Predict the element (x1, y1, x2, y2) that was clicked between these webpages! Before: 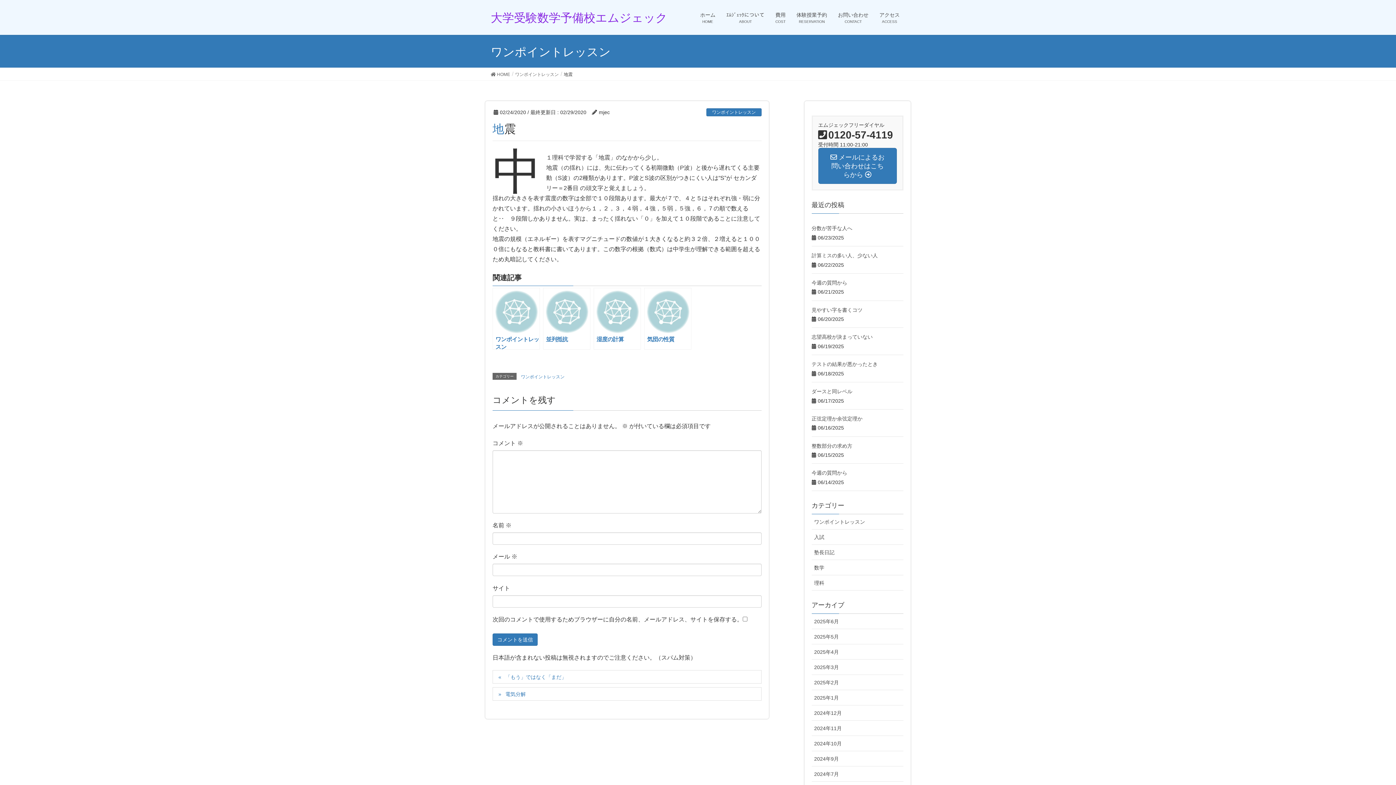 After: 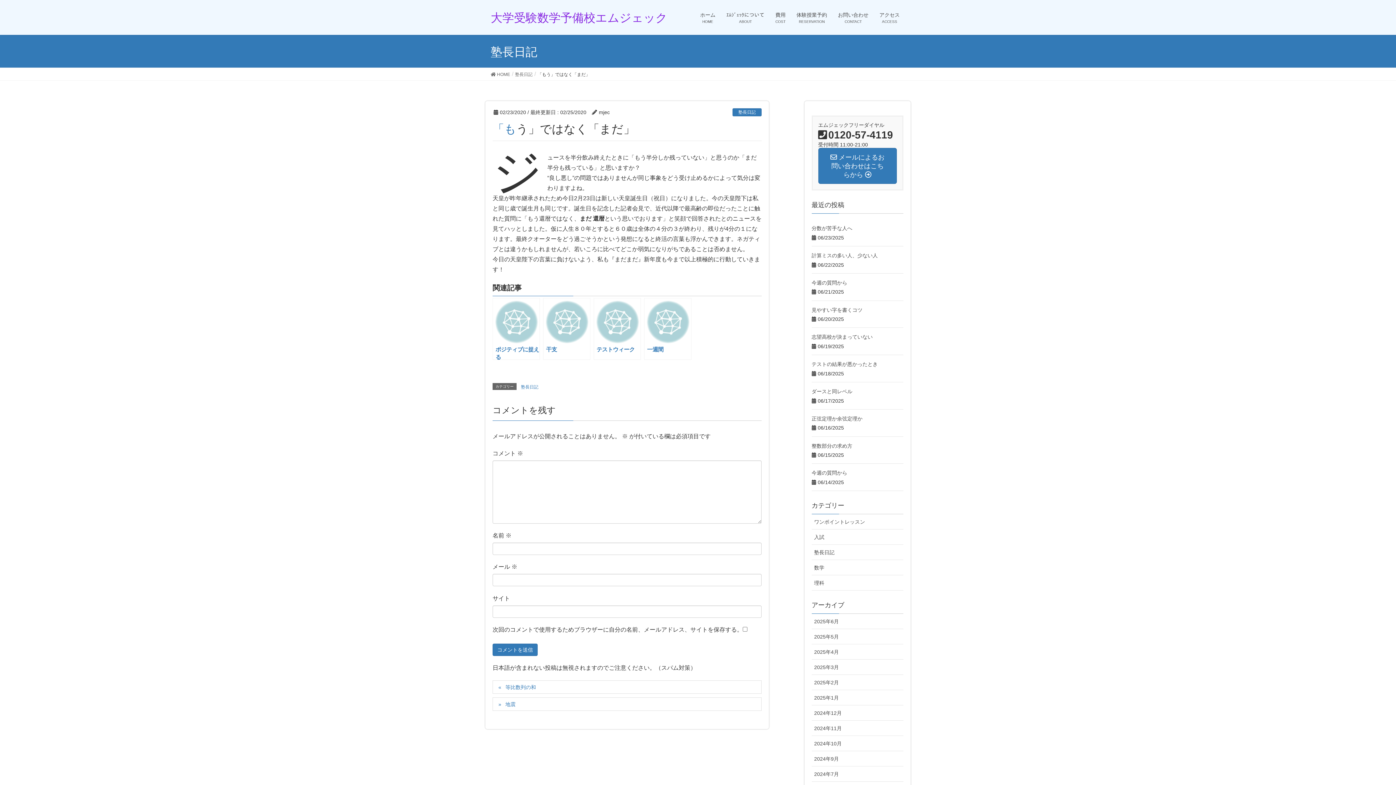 Action: bbox: (492, 670, 761, 684) label: 「もう」ではなく「まだ」